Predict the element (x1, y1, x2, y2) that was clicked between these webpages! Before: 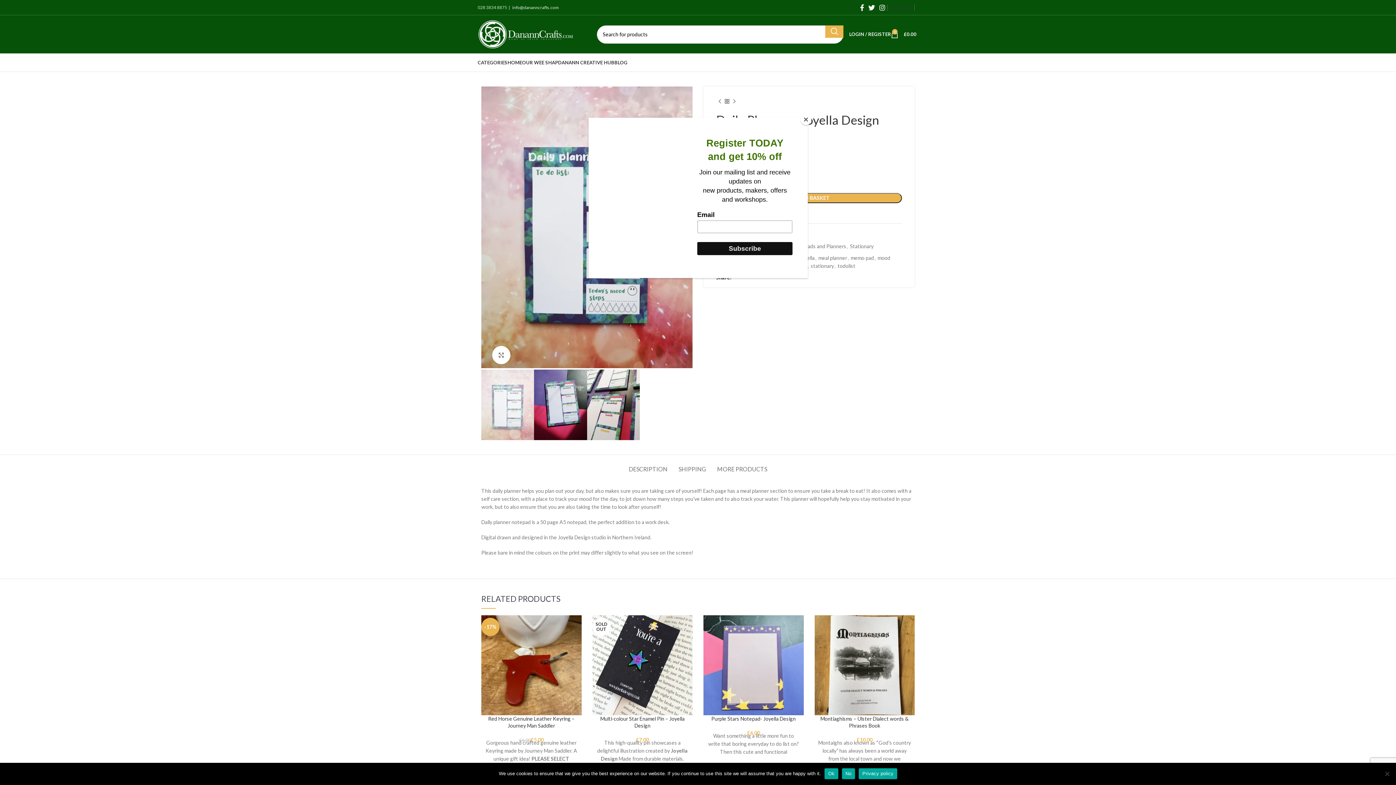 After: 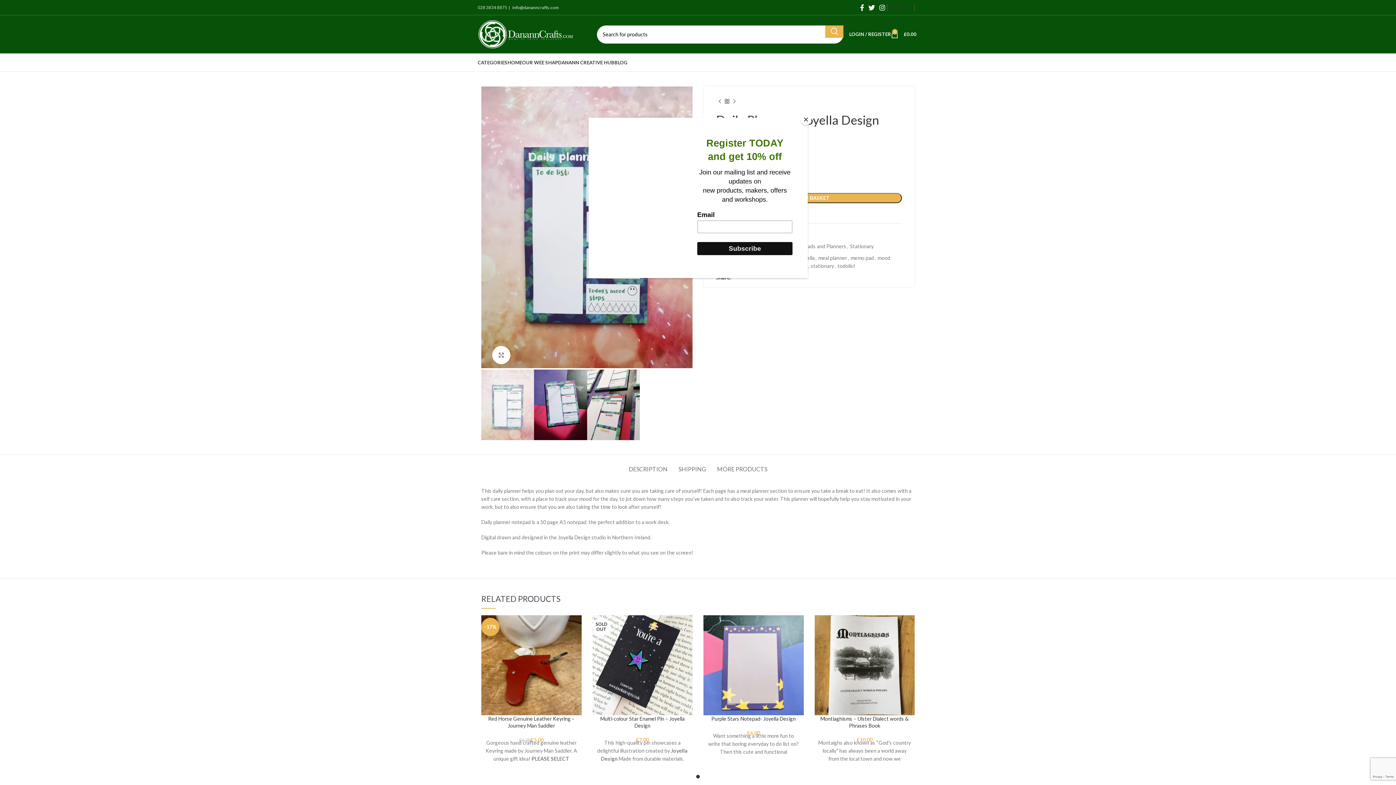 Action: bbox: (842, 768, 855, 779) label: No